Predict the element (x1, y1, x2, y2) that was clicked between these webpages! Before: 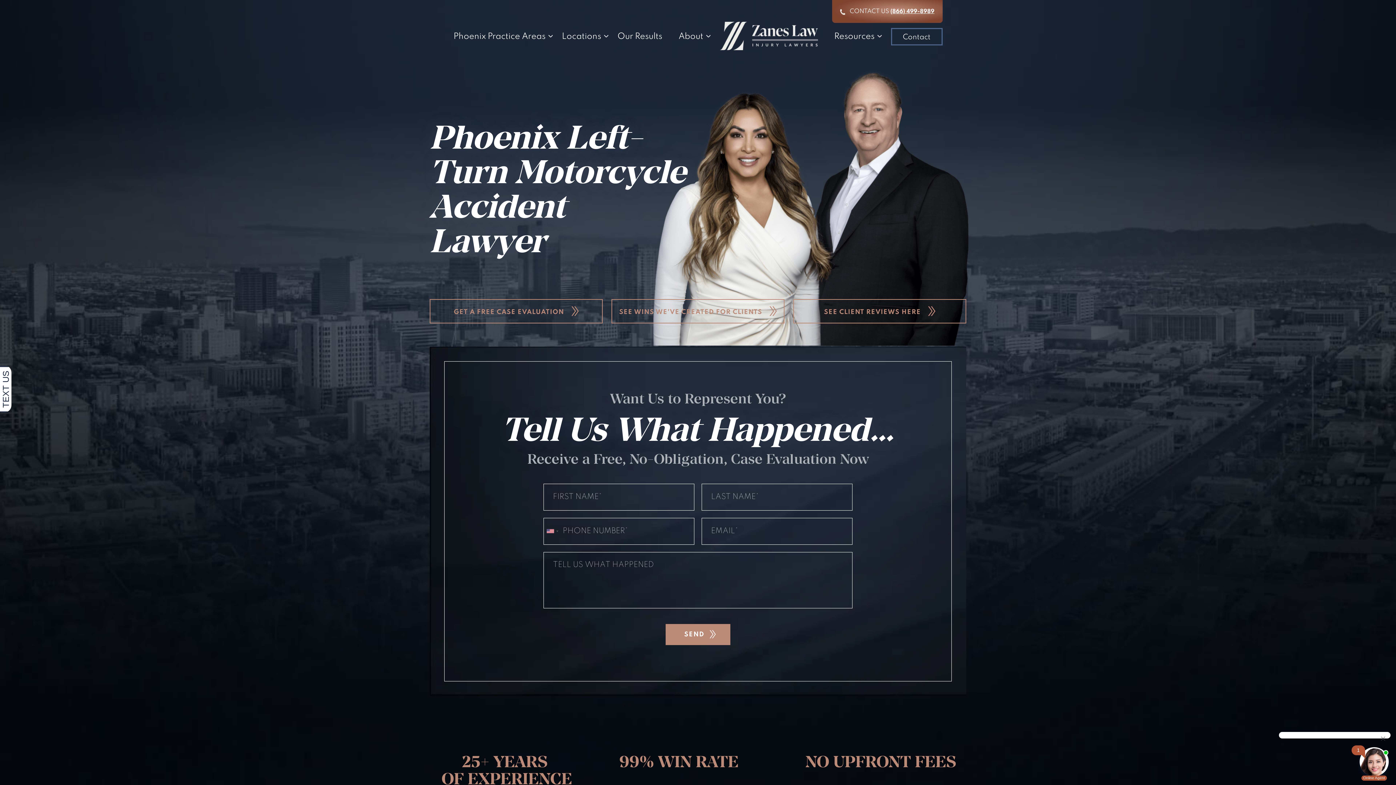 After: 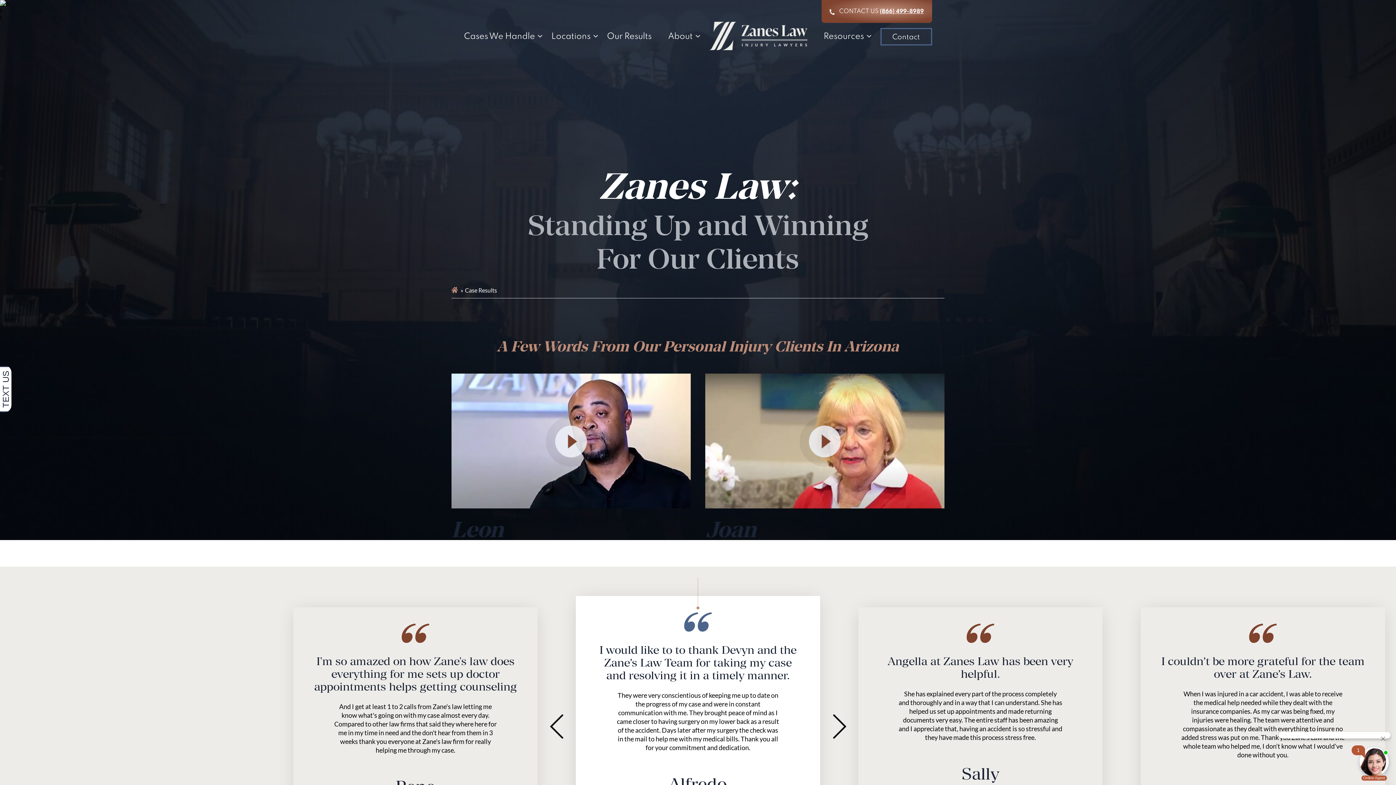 Action: label: Our Results bbox: (617, 31, 662, 42)